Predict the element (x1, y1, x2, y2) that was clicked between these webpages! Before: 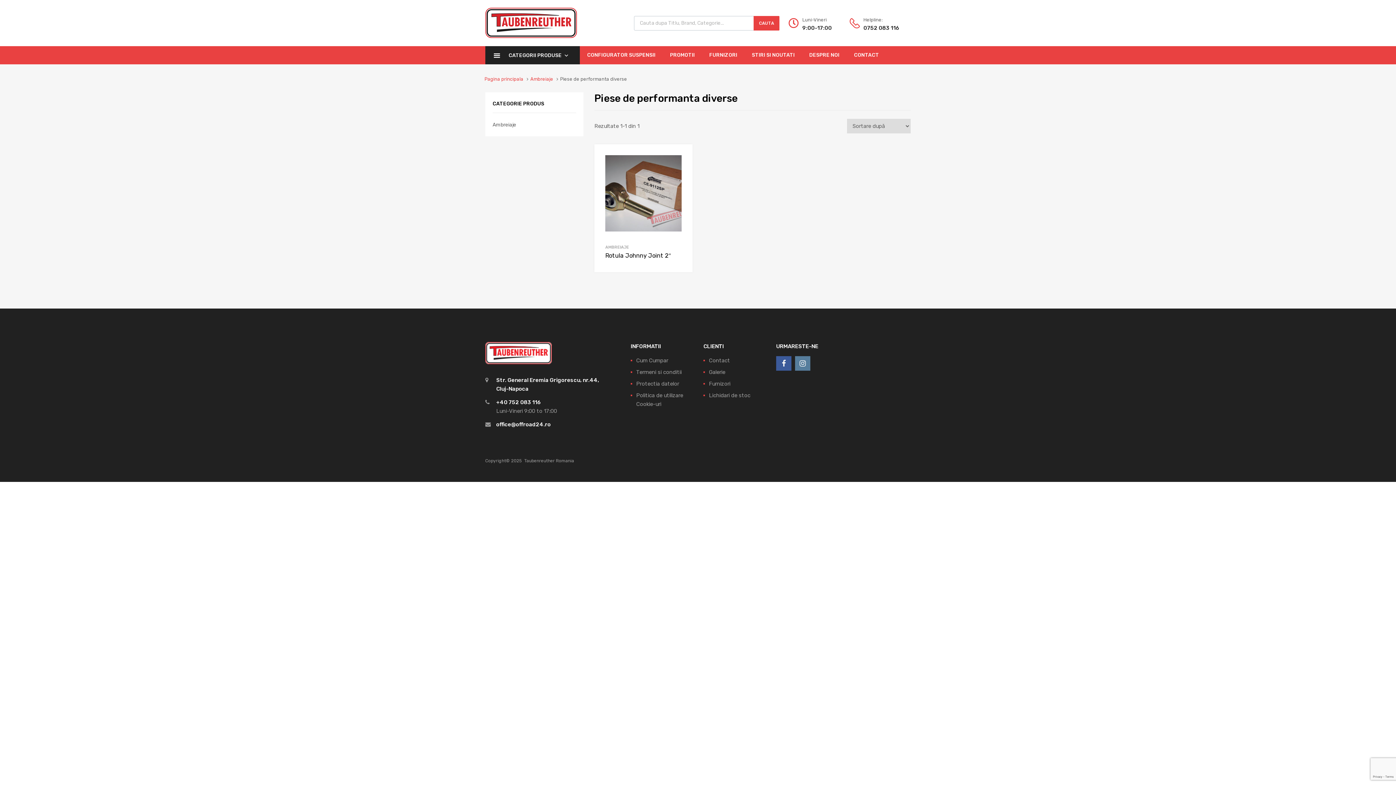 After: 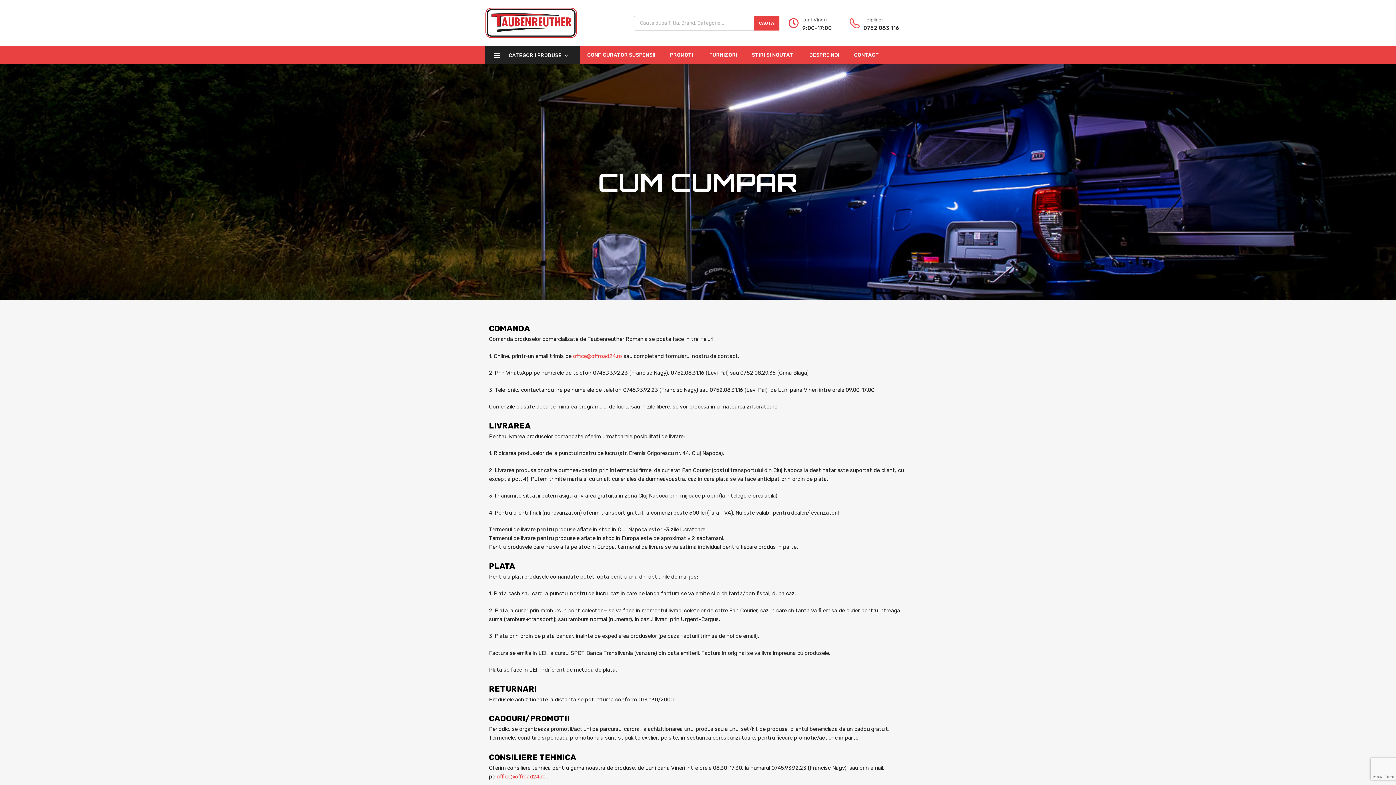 Action: bbox: (636, 357, 668, 364) label: Cum Cumpar